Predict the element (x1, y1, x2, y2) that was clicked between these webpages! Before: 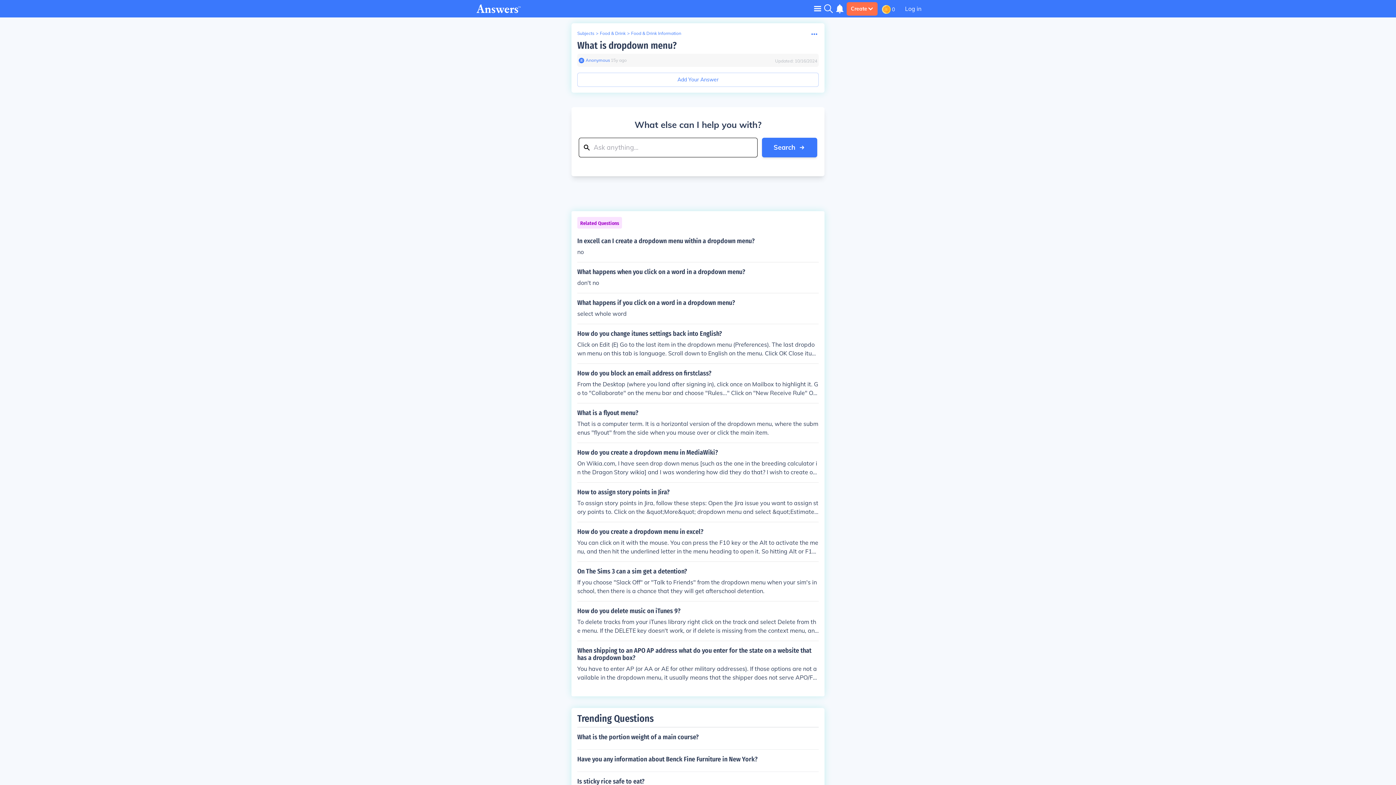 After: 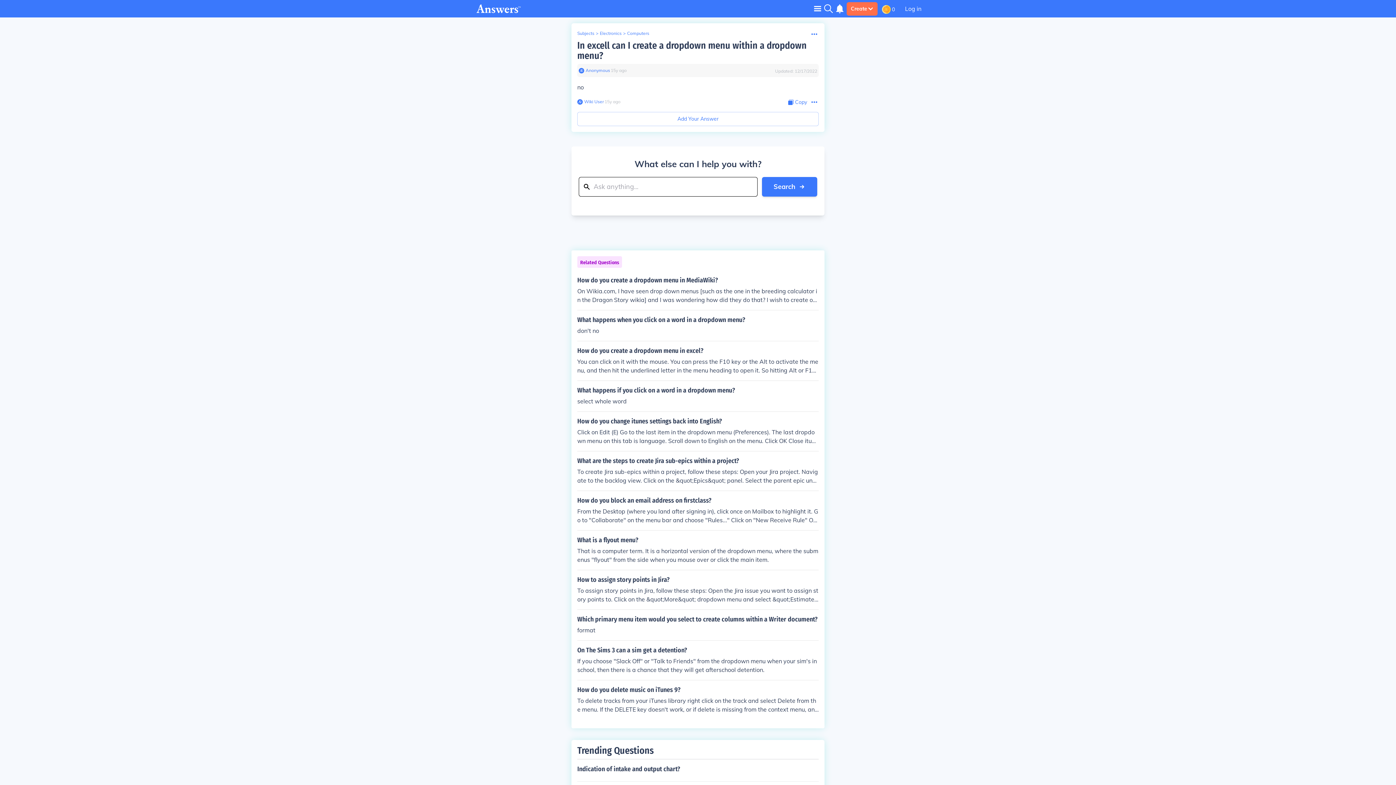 Action: bbox: (577, 237, 818, 256) label: In excell can I create a dropdown menu within a dropdown menu?

no